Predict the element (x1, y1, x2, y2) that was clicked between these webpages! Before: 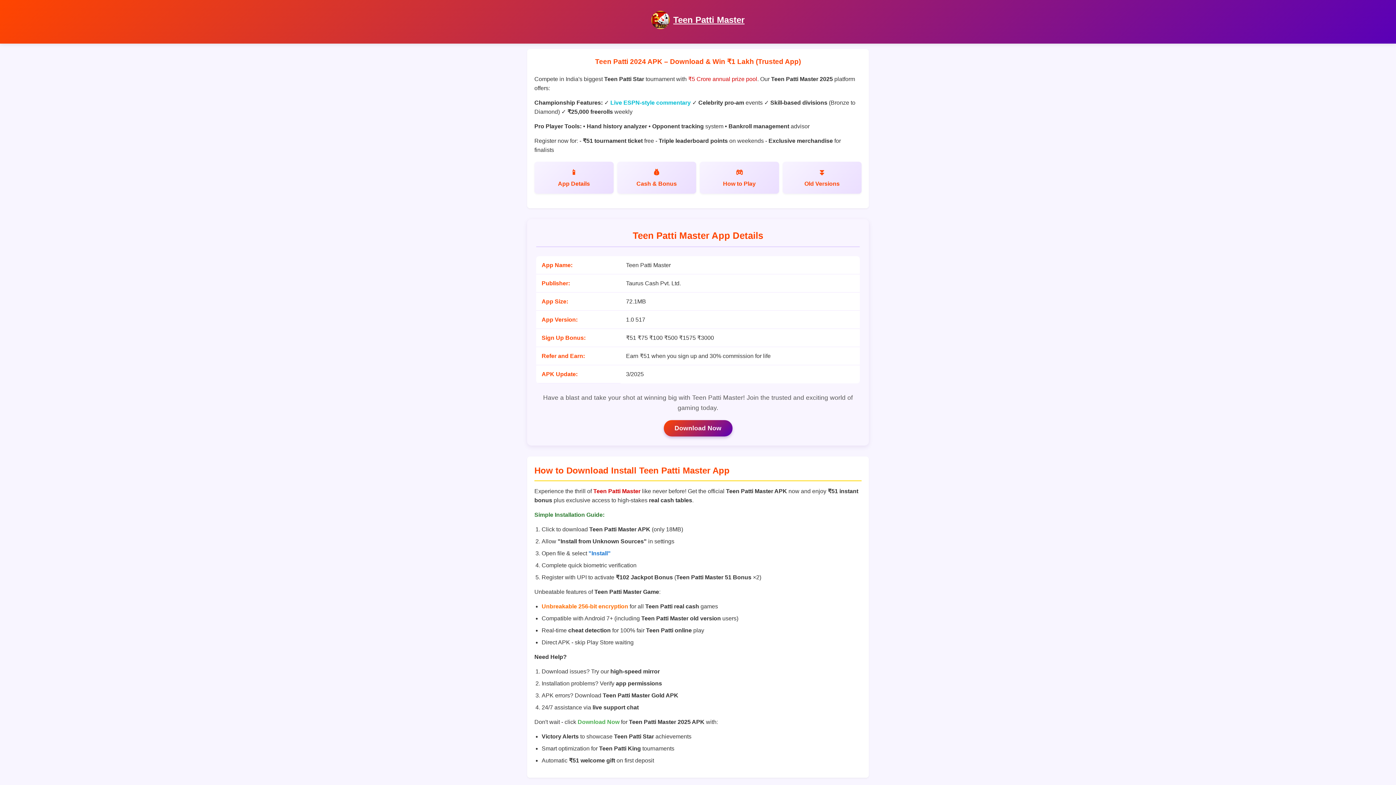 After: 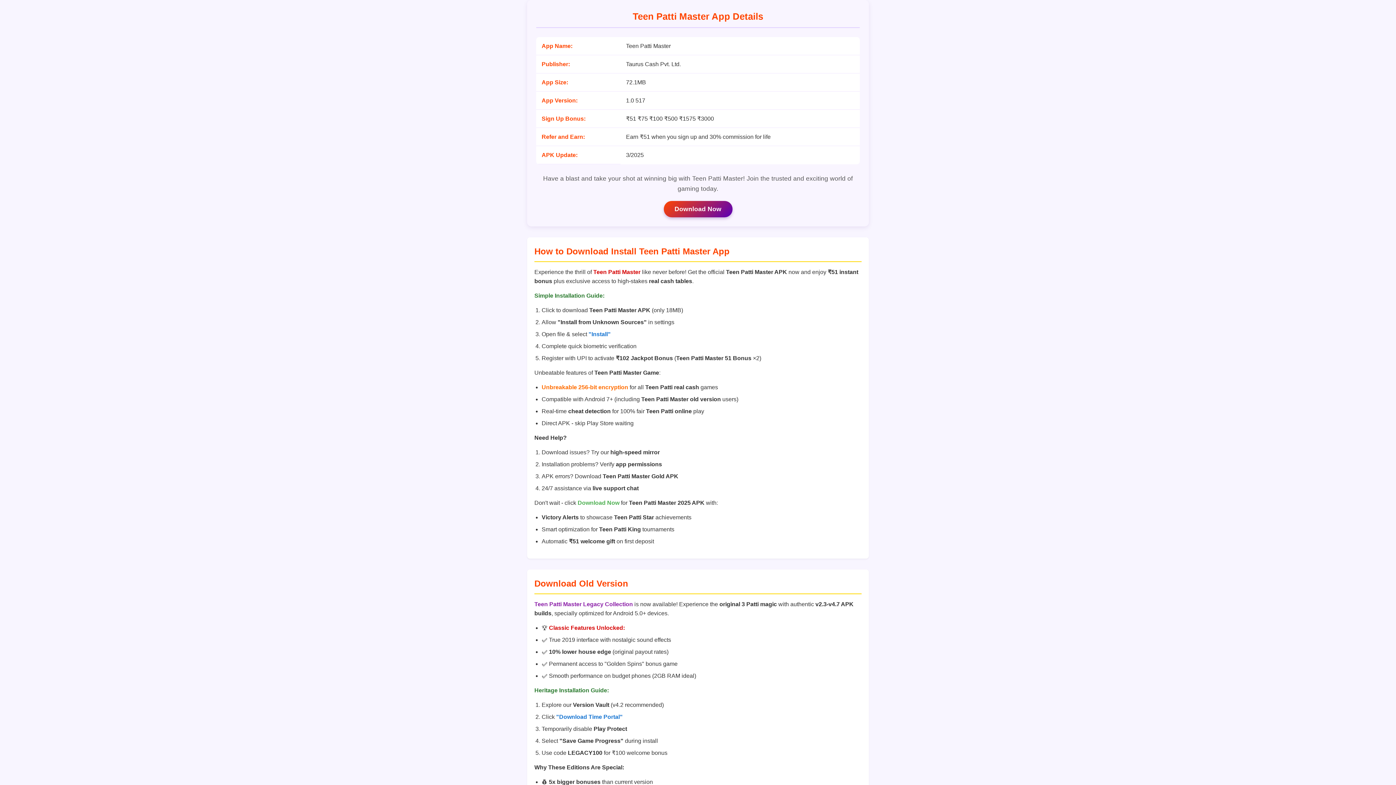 Action: bbox: (534, 161, 613, 193) label: App Details